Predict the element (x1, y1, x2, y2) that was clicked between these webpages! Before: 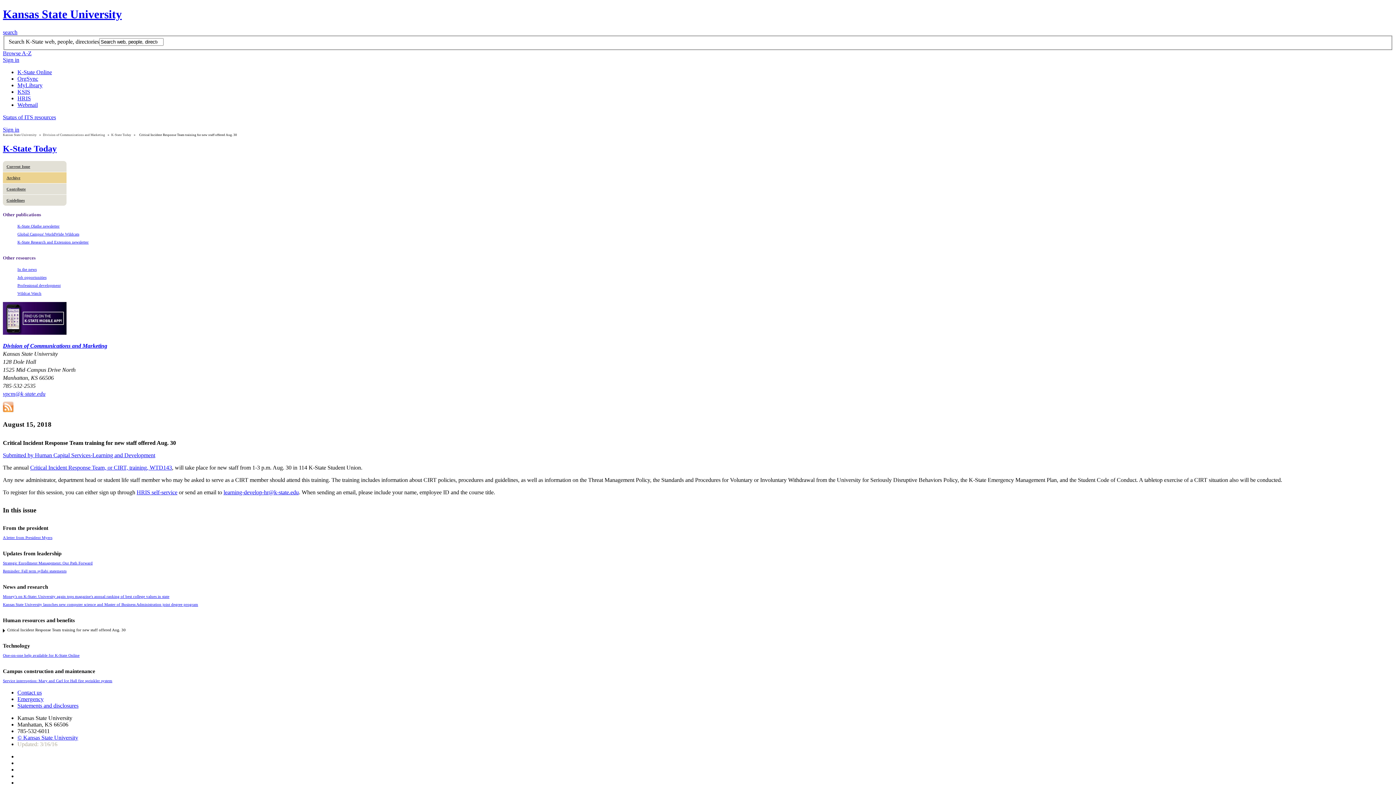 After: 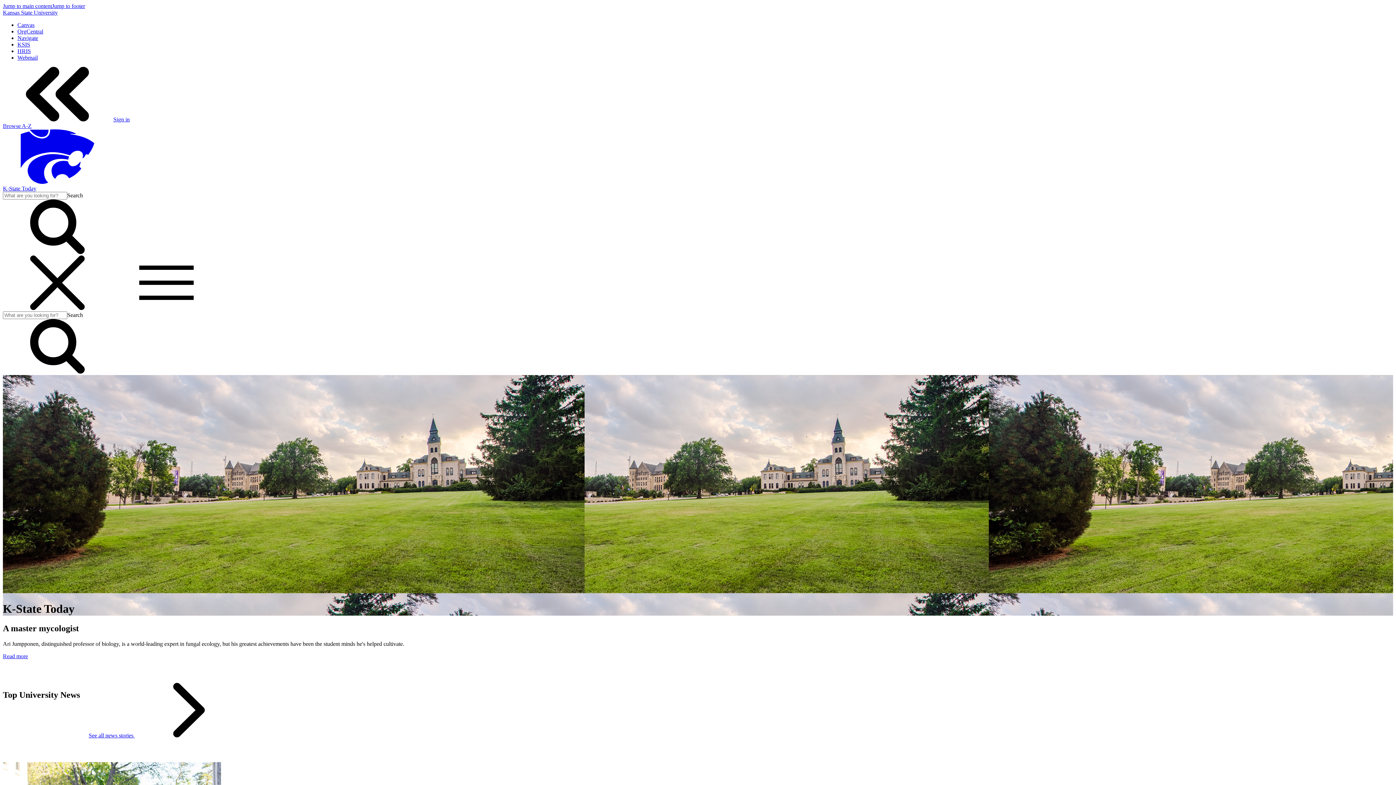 Action: bbox: (2, 161, 66, 172) label: Current Issue